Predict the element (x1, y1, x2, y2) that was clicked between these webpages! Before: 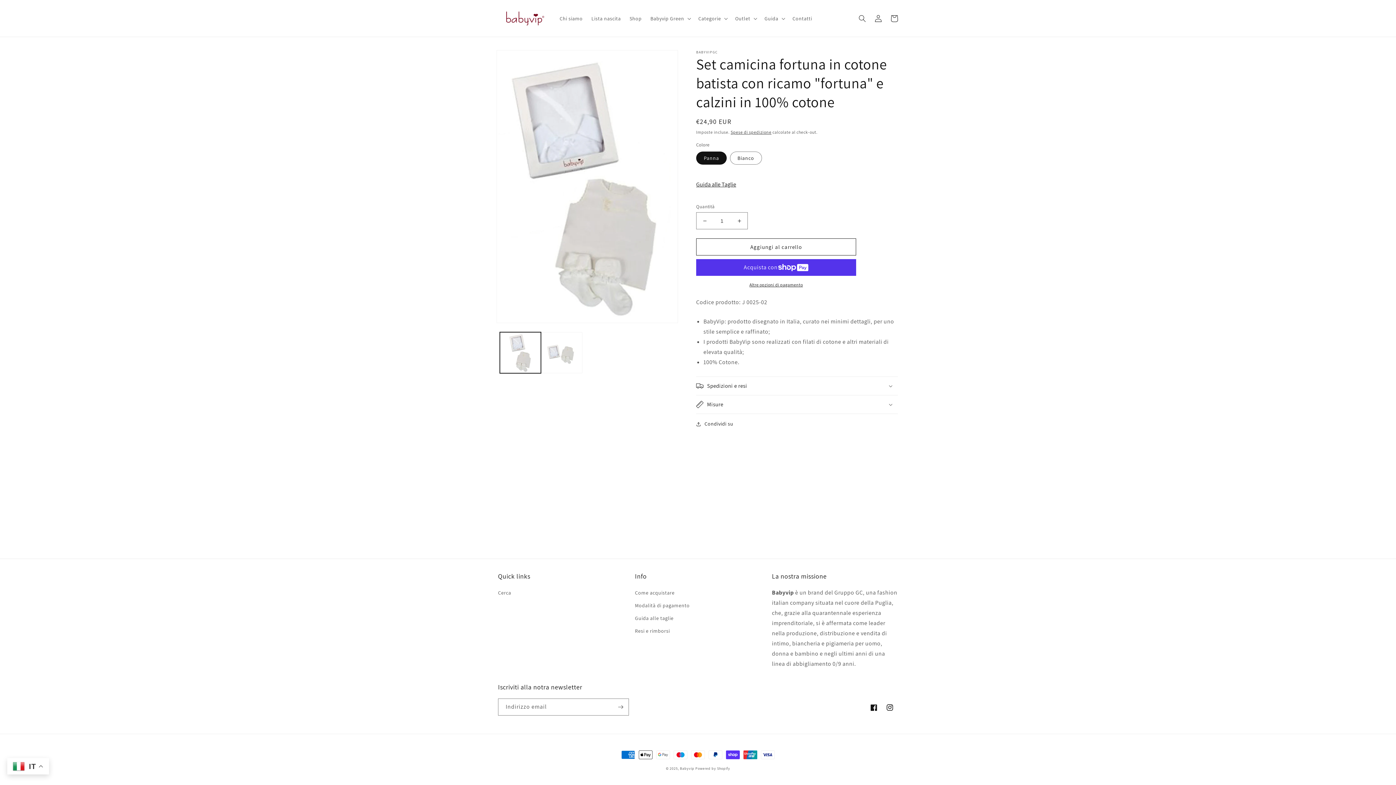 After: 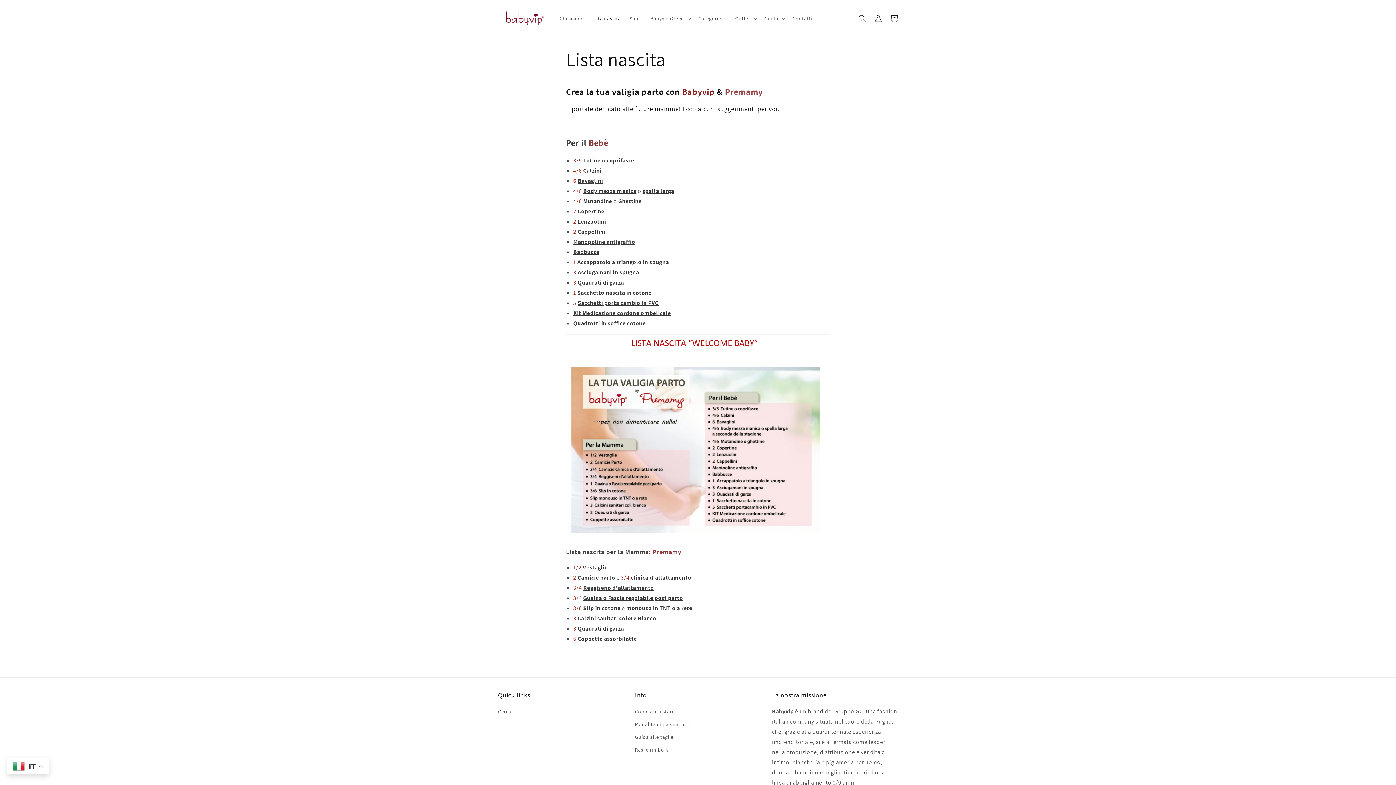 Action: label: Lista nascita bbox: (587, 10, 625, 26)